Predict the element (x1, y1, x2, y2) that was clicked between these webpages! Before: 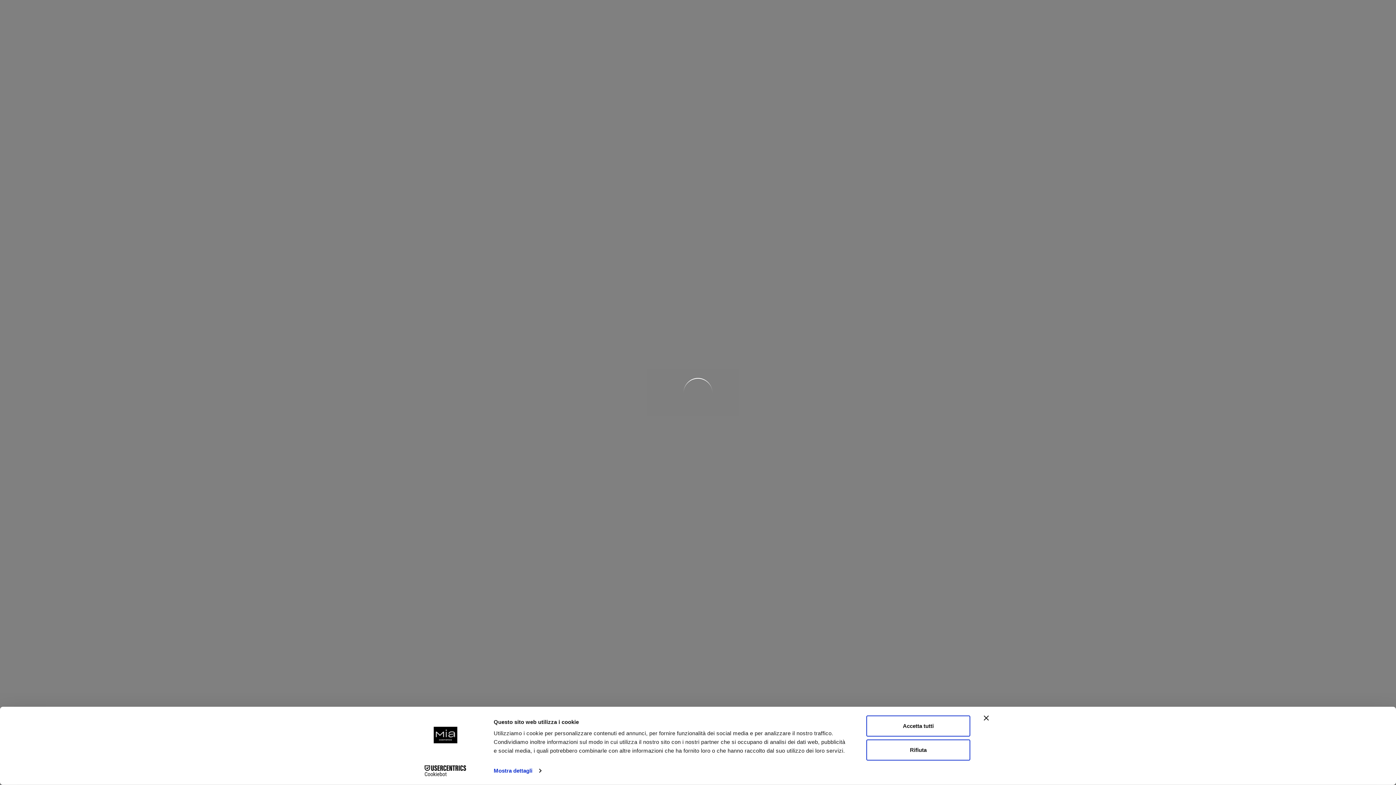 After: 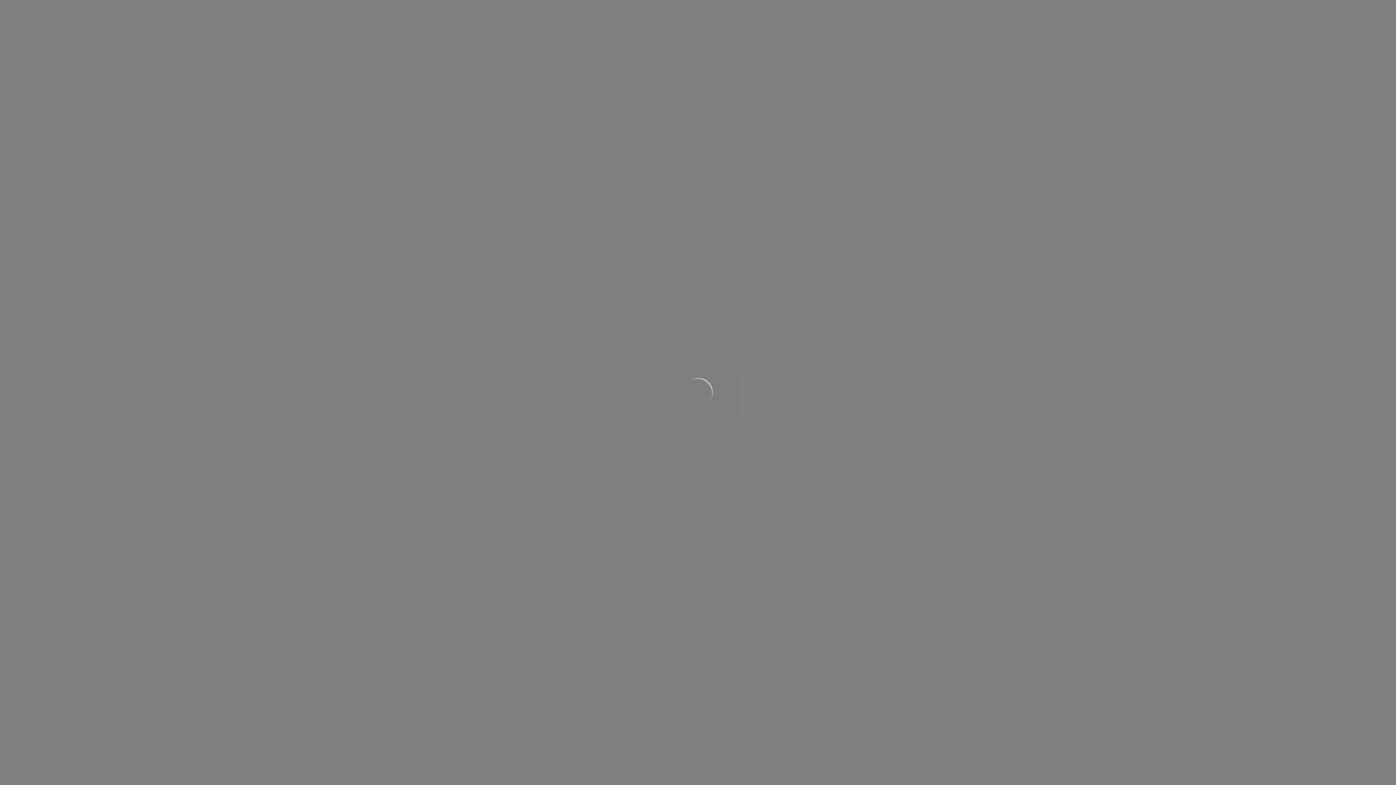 Action: label: Accetta tutti bbox: (866, 715, 970, 737)